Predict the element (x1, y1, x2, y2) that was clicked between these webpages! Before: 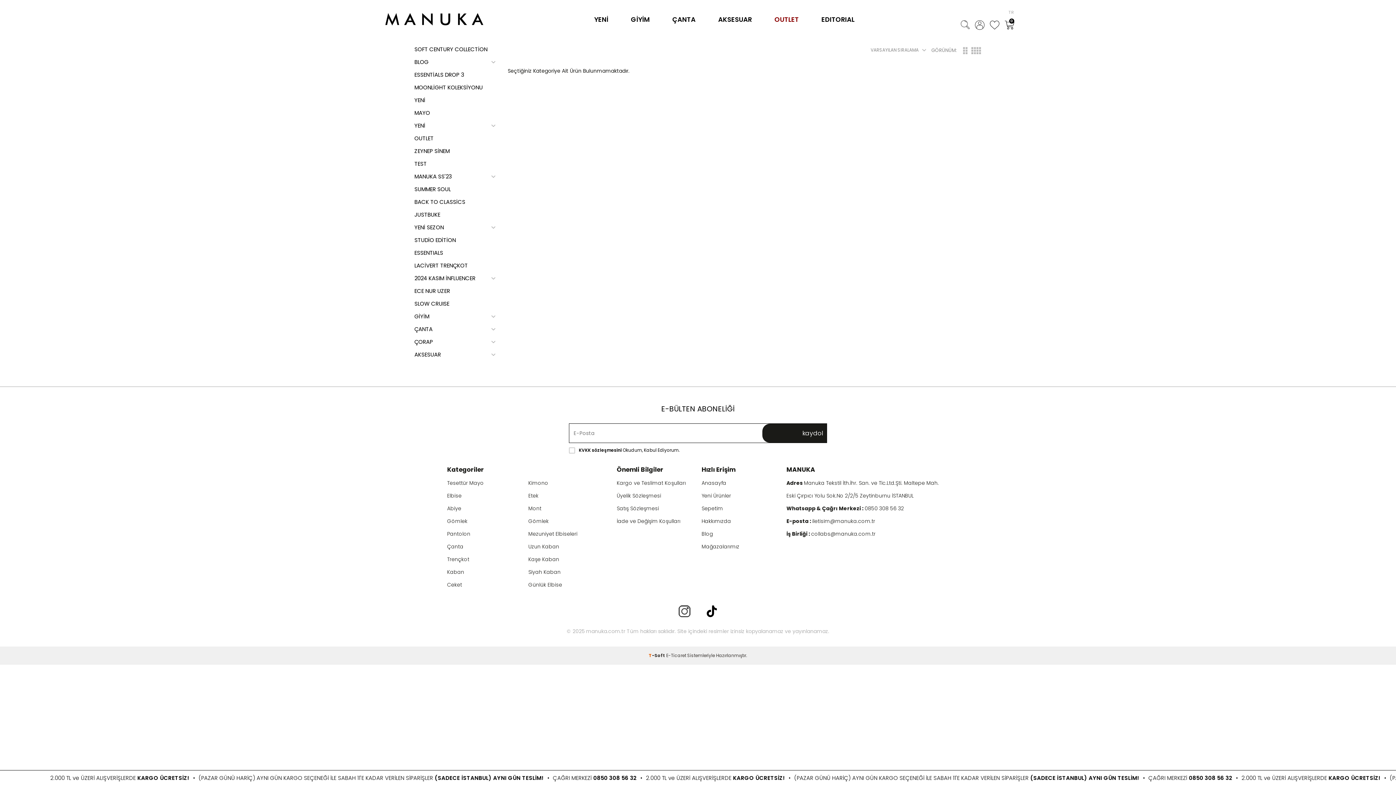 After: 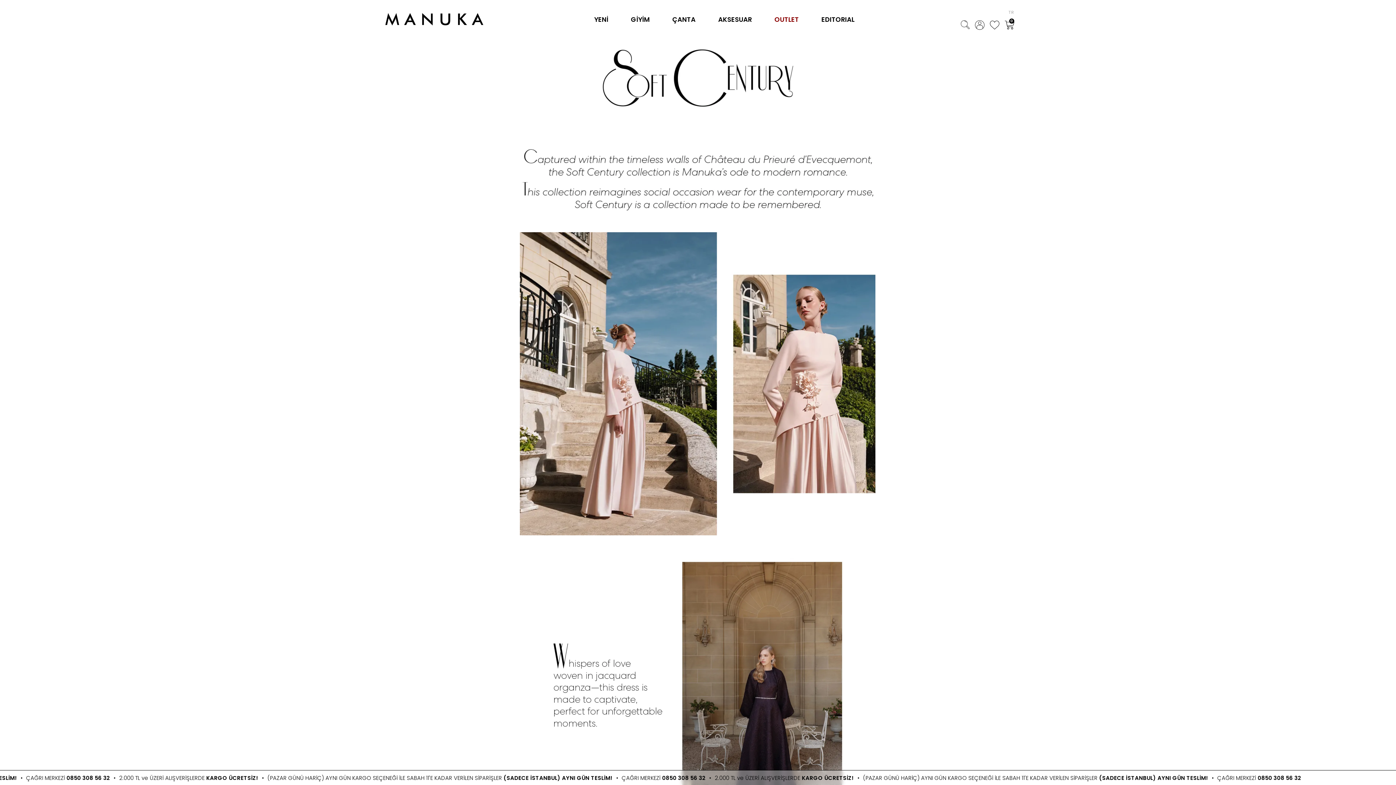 Action: bbox: (410, 42, 496, 55) label: SOFT CENTURY COLLECTİON